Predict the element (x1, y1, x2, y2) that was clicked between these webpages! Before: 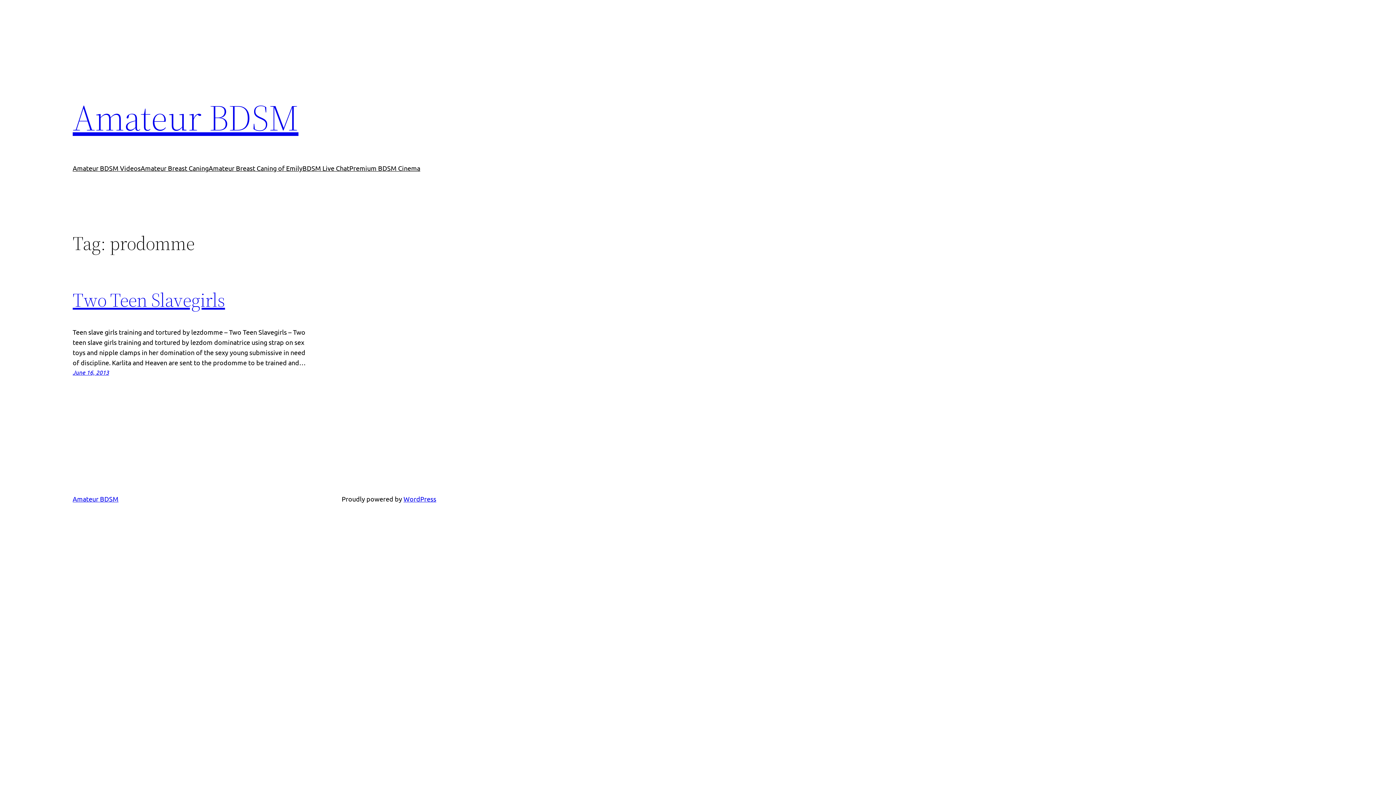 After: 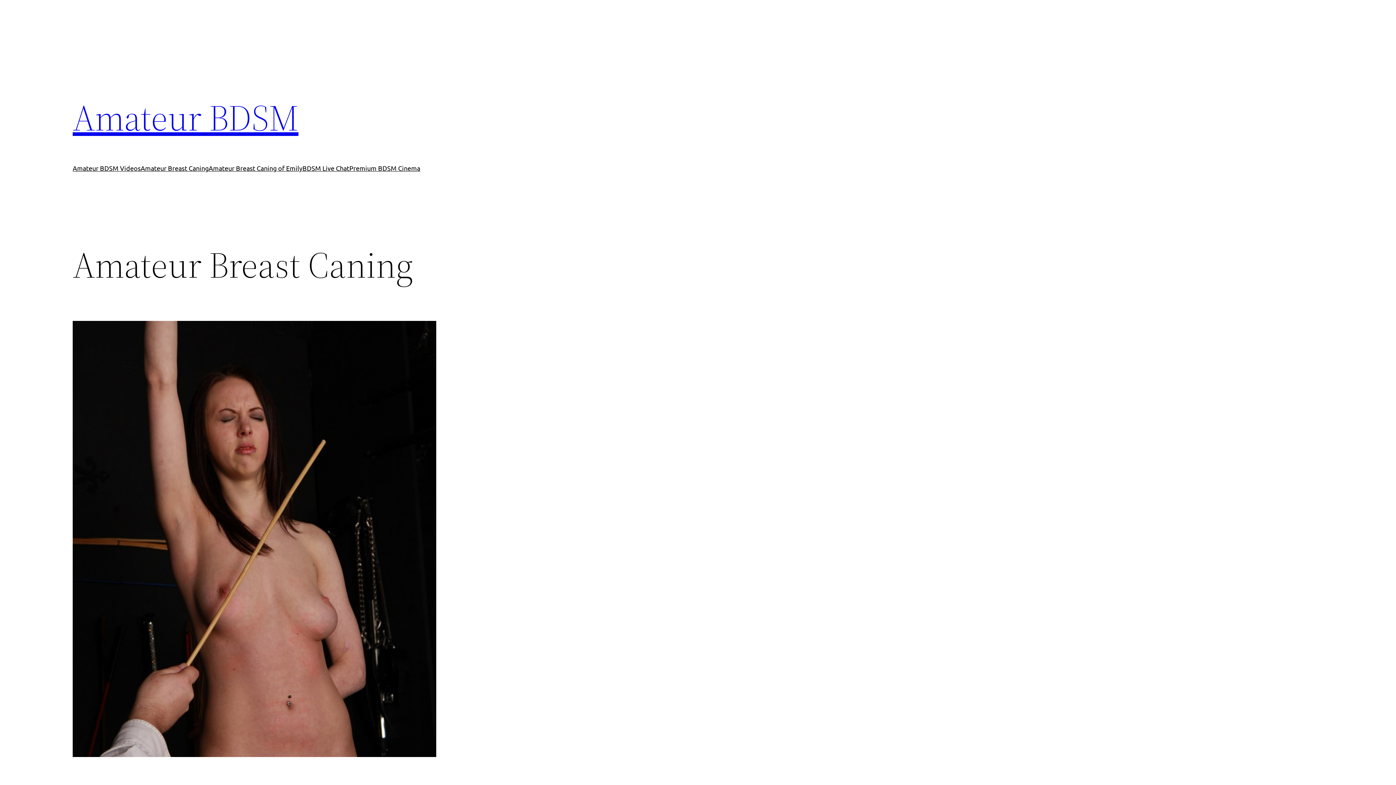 Action: label: Amateur Breast Caning bbox: (140, 163, 208, 173)